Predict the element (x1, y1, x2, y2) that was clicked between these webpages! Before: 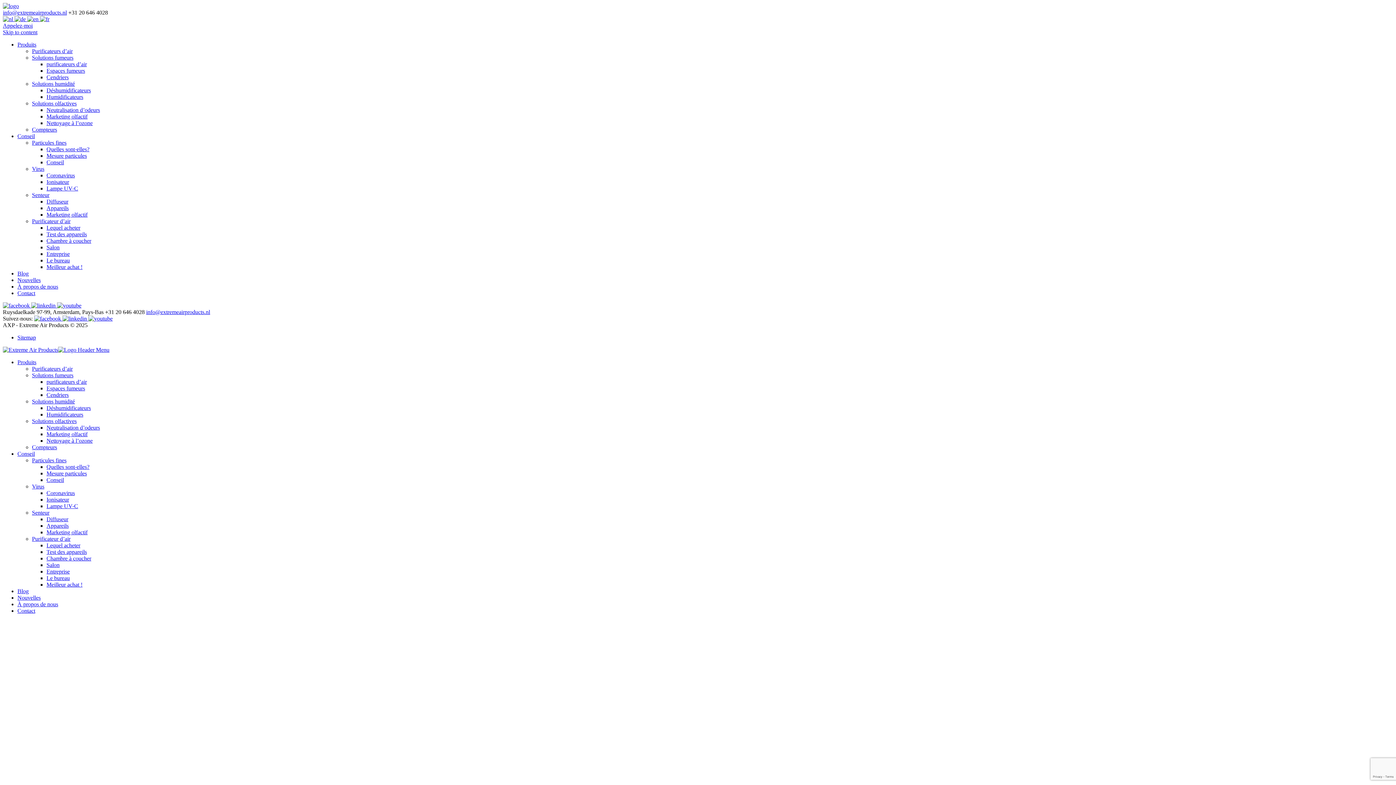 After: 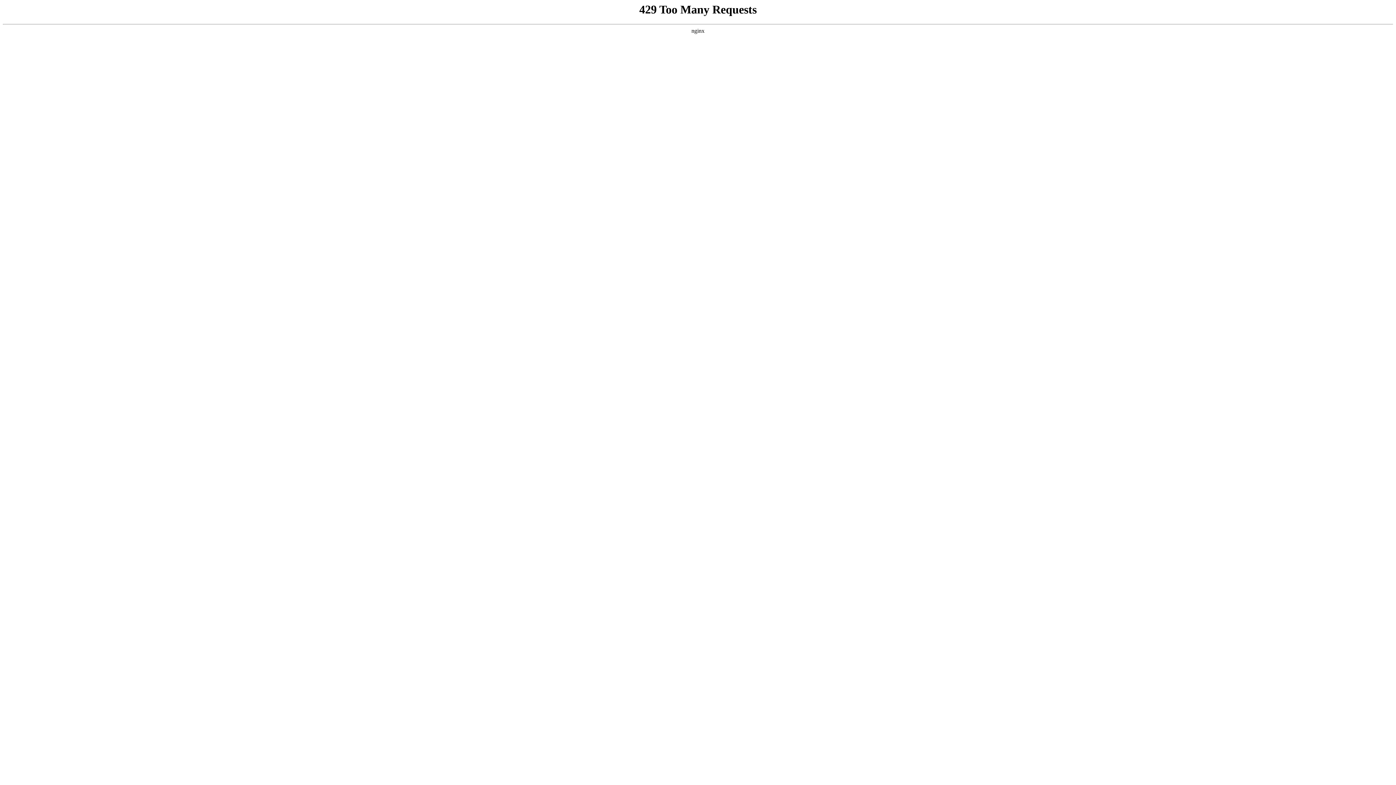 Action: label: Cendriers bbox: (46, 392, 68, 398)